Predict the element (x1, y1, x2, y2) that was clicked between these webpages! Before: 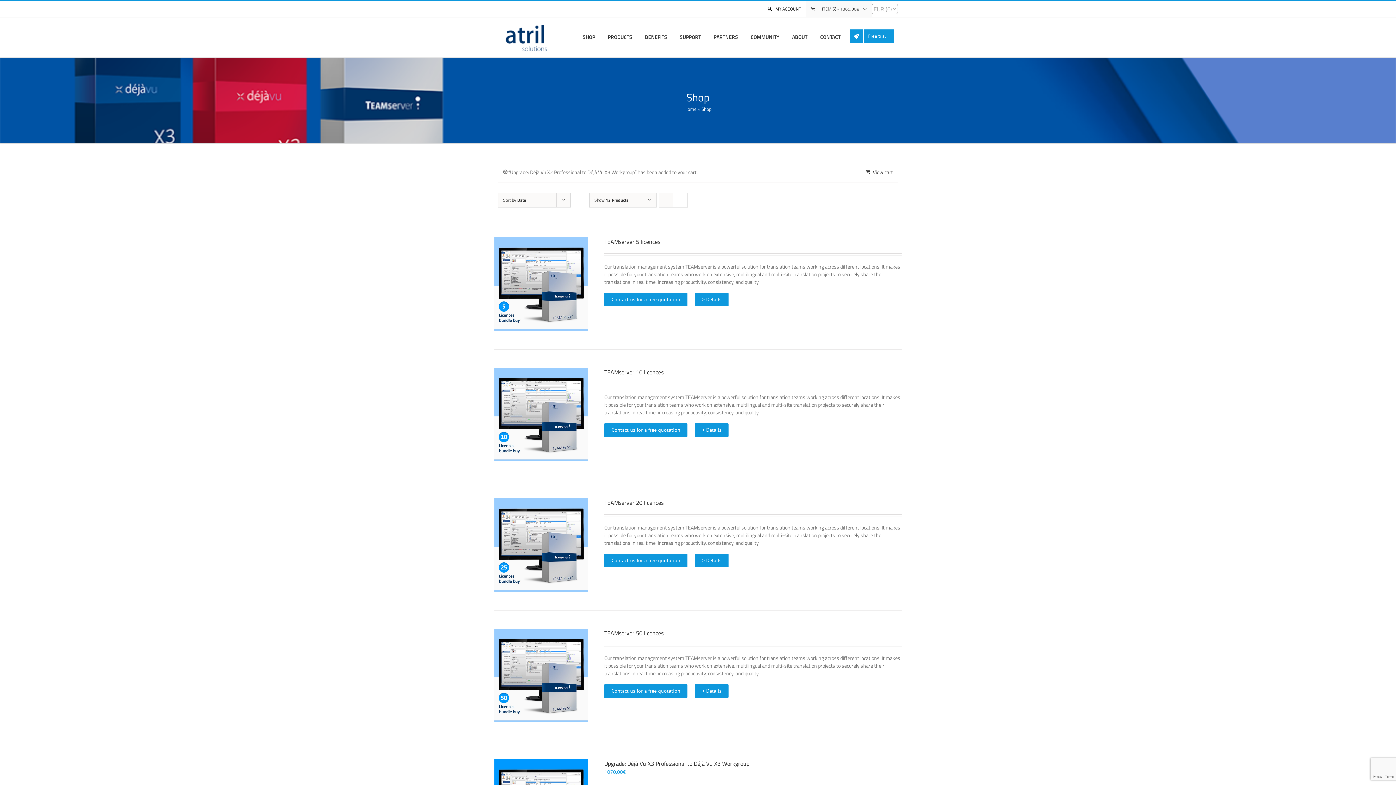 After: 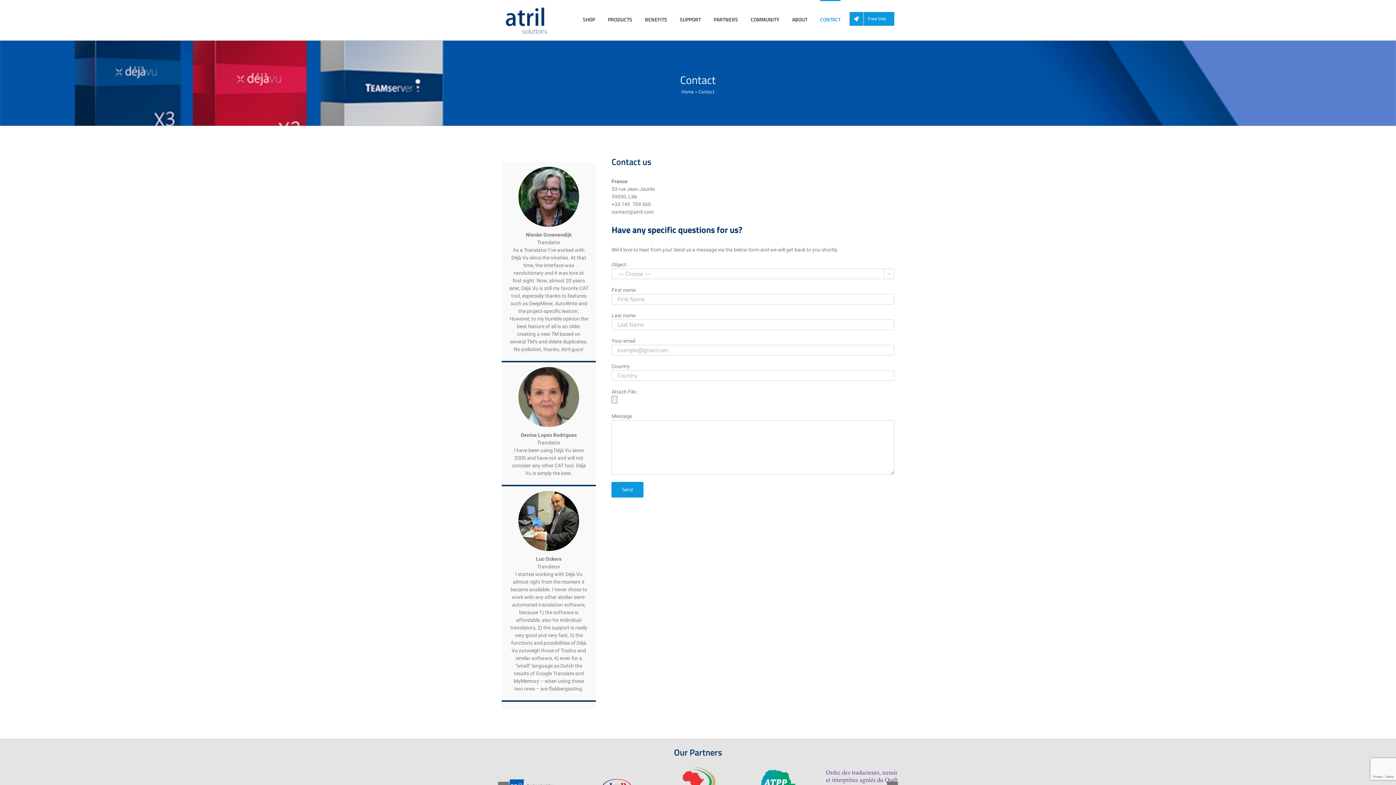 Action: label: Contact us for a free quotation bbox: (604, 292, 687, 306)